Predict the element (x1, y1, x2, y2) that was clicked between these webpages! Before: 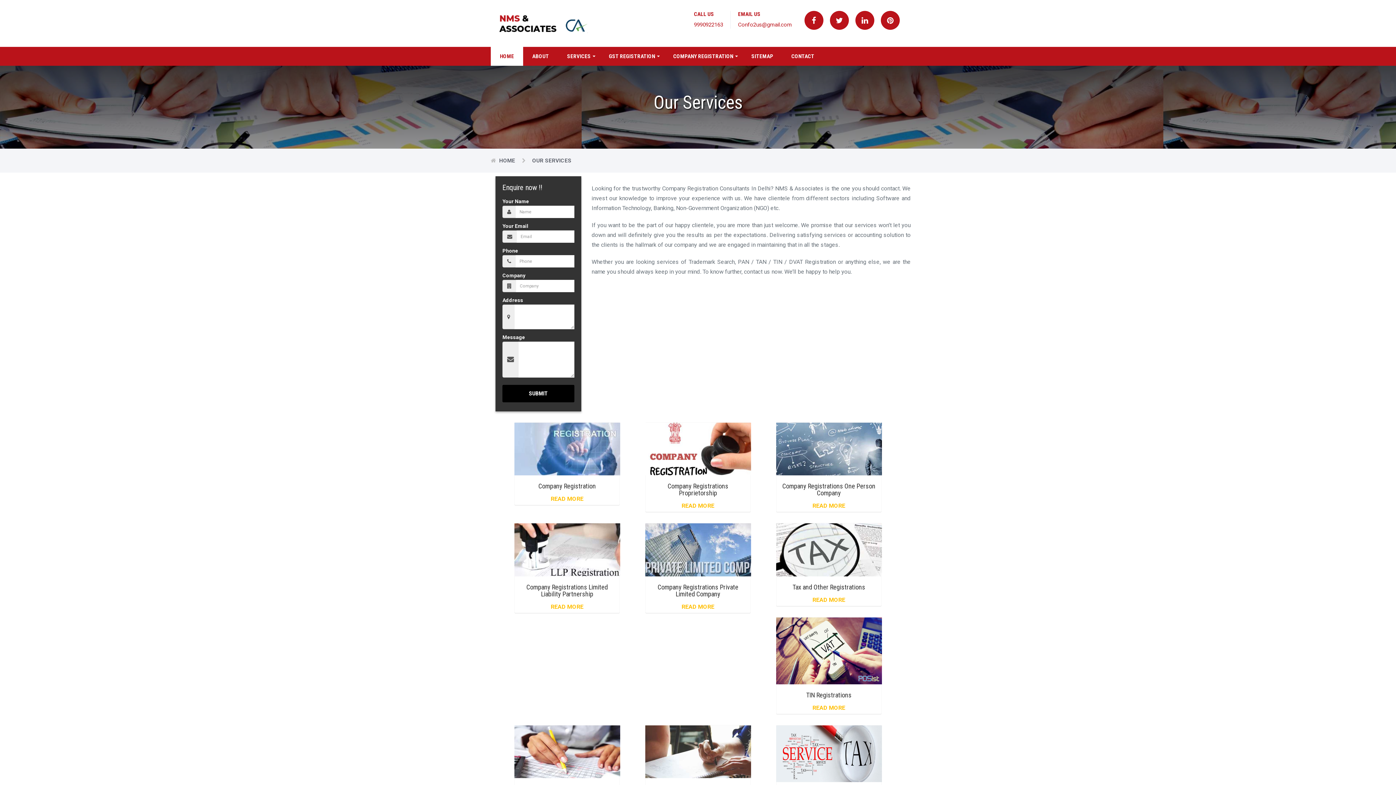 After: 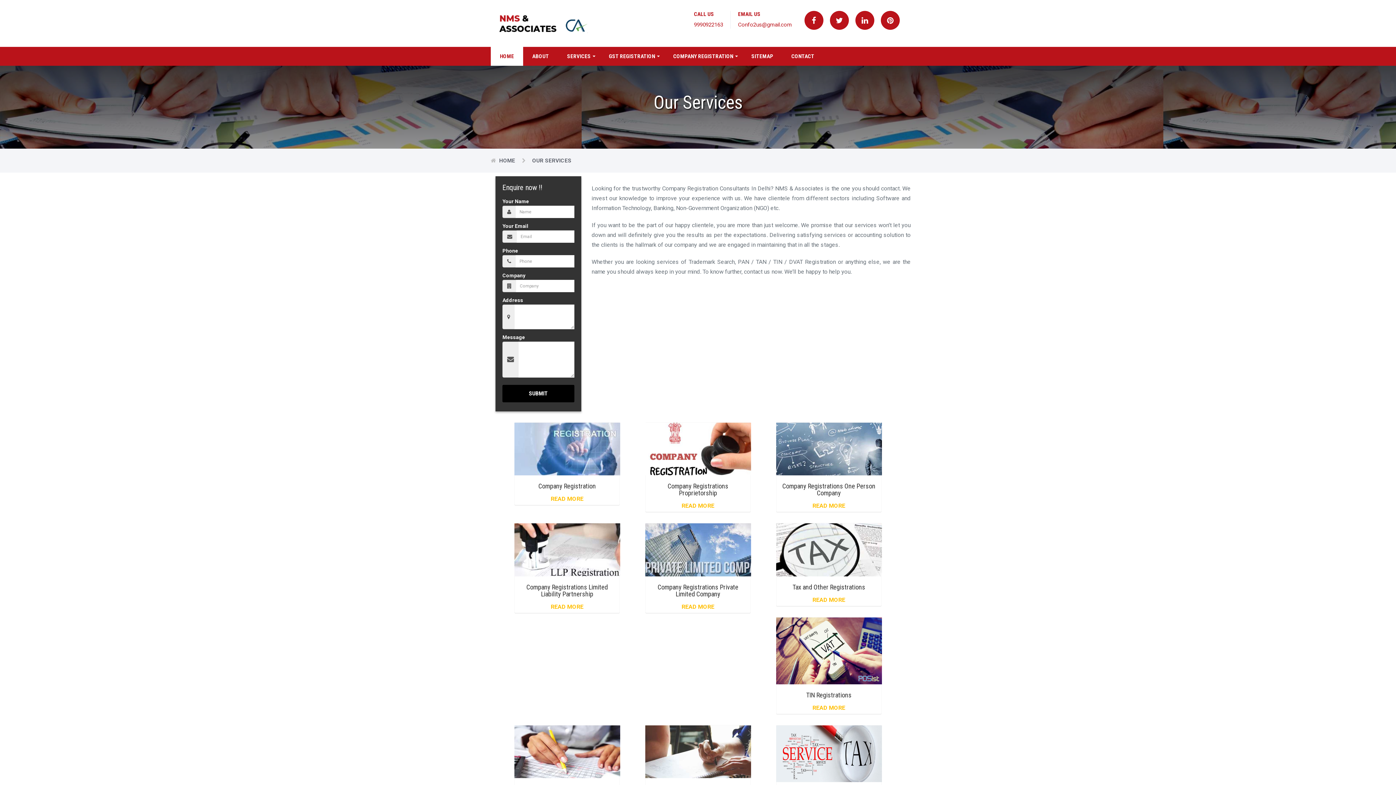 Action: bbox: (881, 10, 900, 29)